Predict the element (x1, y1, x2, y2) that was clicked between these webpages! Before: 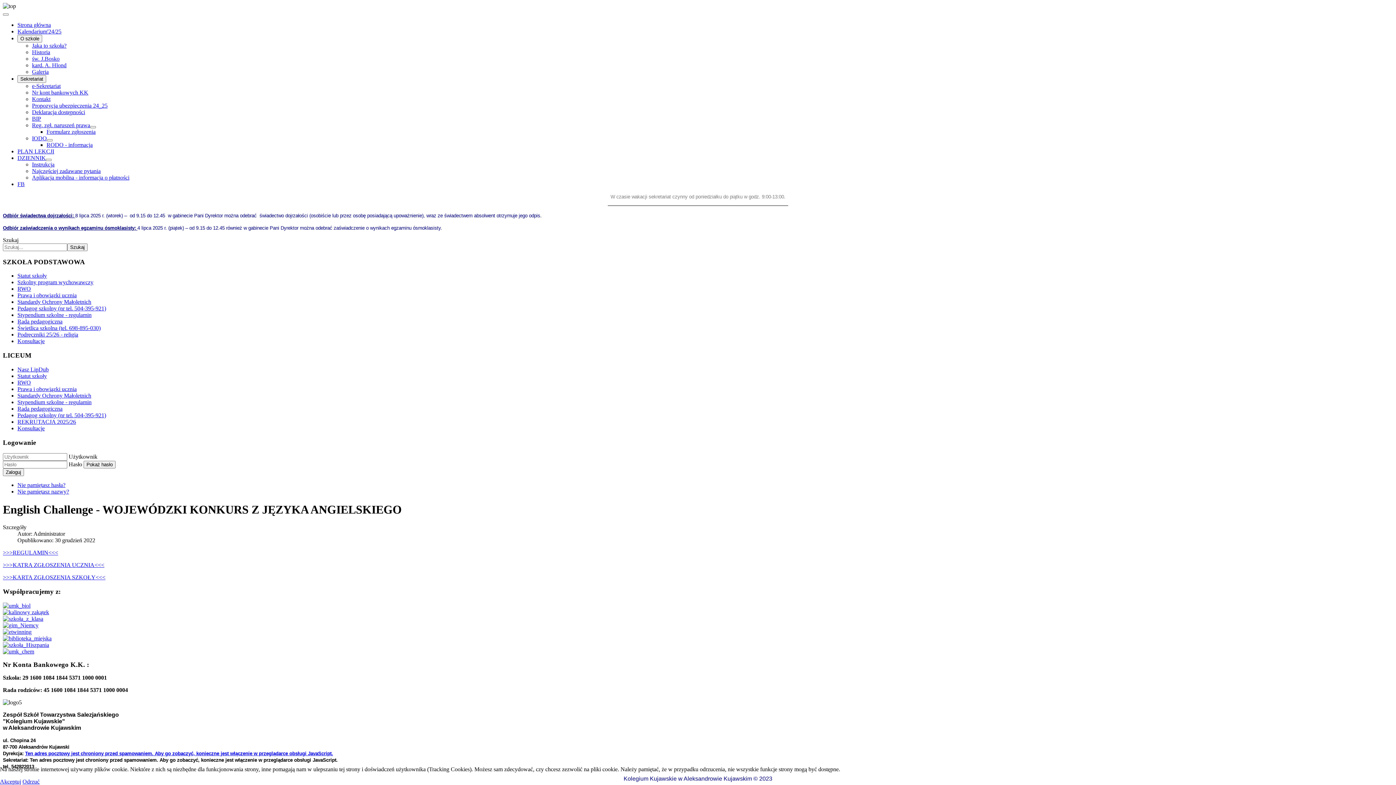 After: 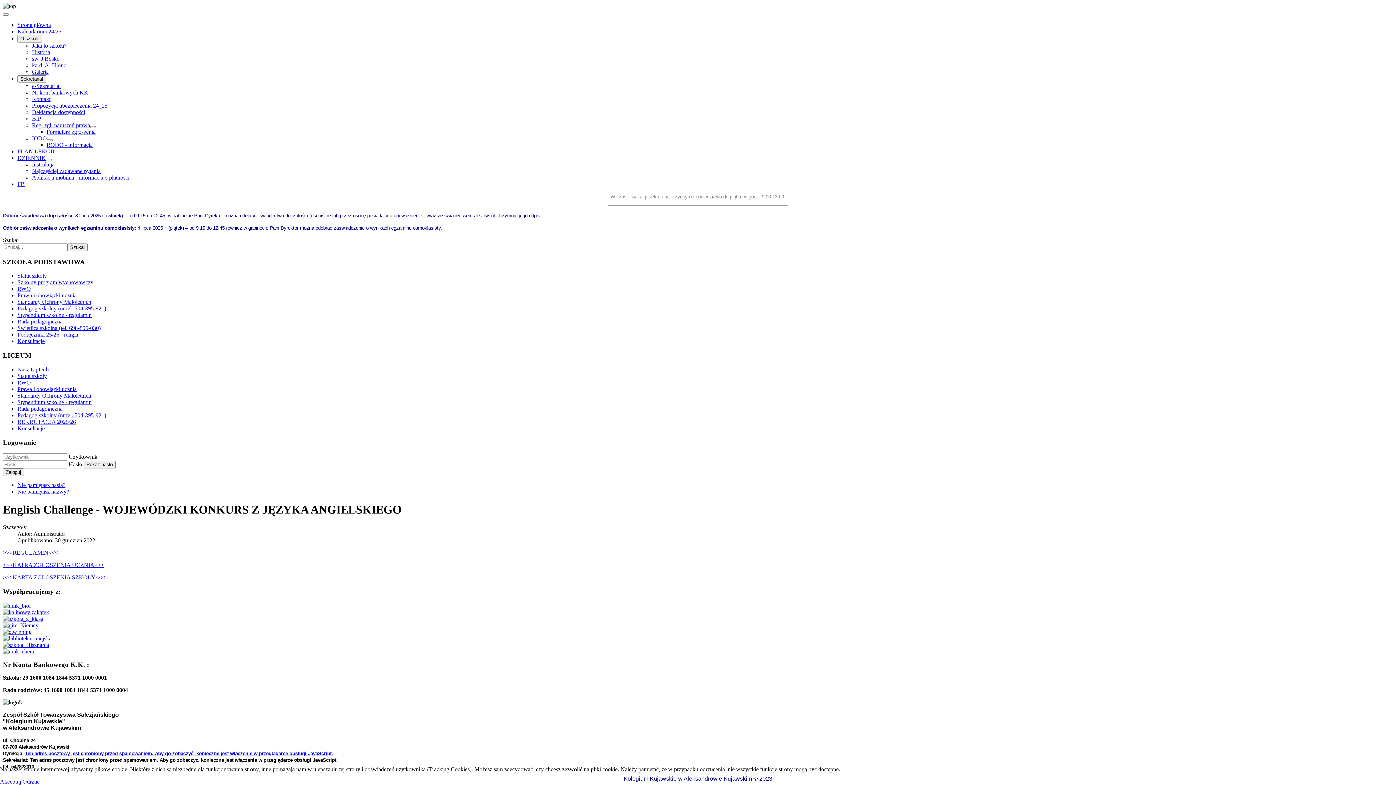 Action: bbox: (2, 562, 104, 568) label: >>>KATRA ZGŁOSZENIA UCZNIA<<<